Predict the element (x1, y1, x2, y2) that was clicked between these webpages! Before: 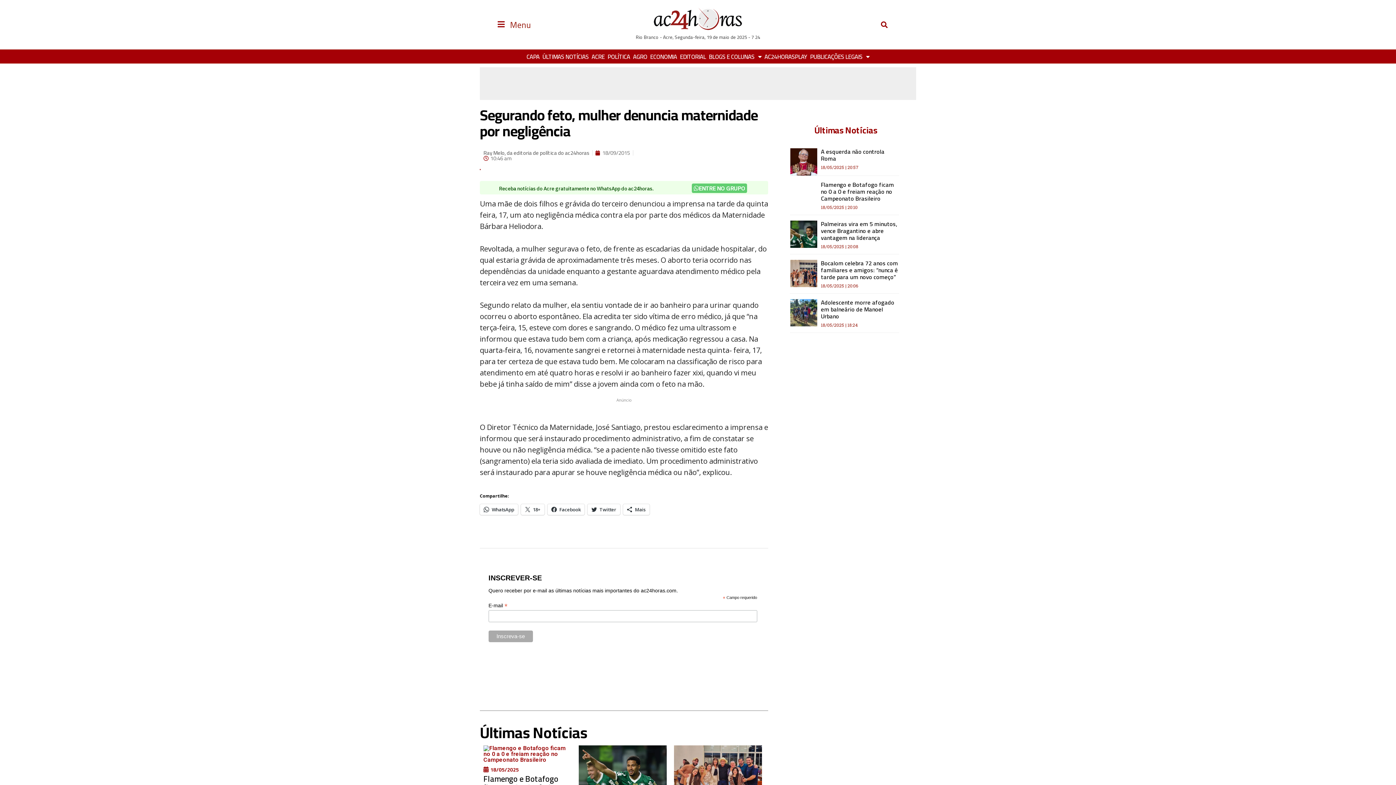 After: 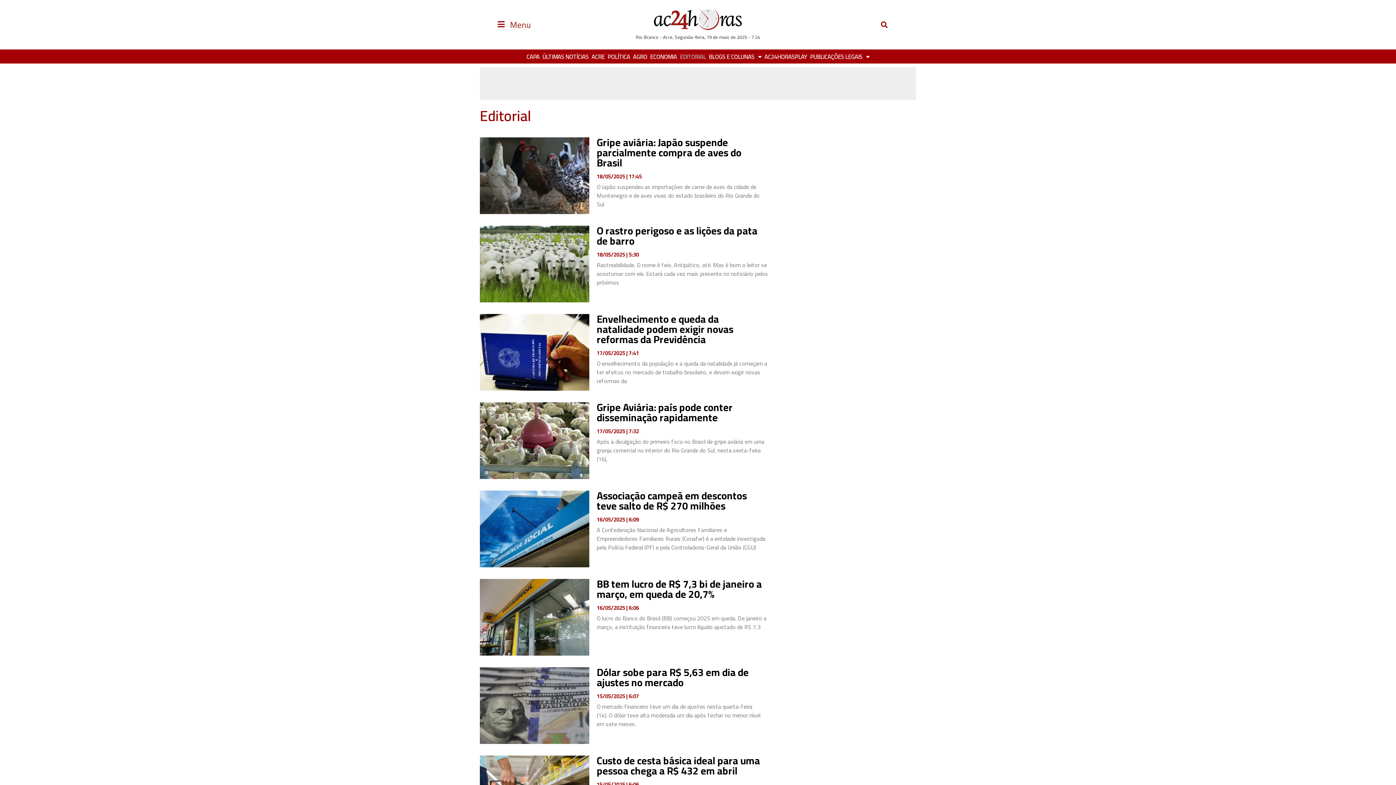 Action: label: EDITORIAL bbox: (678, 53, 707, 60)